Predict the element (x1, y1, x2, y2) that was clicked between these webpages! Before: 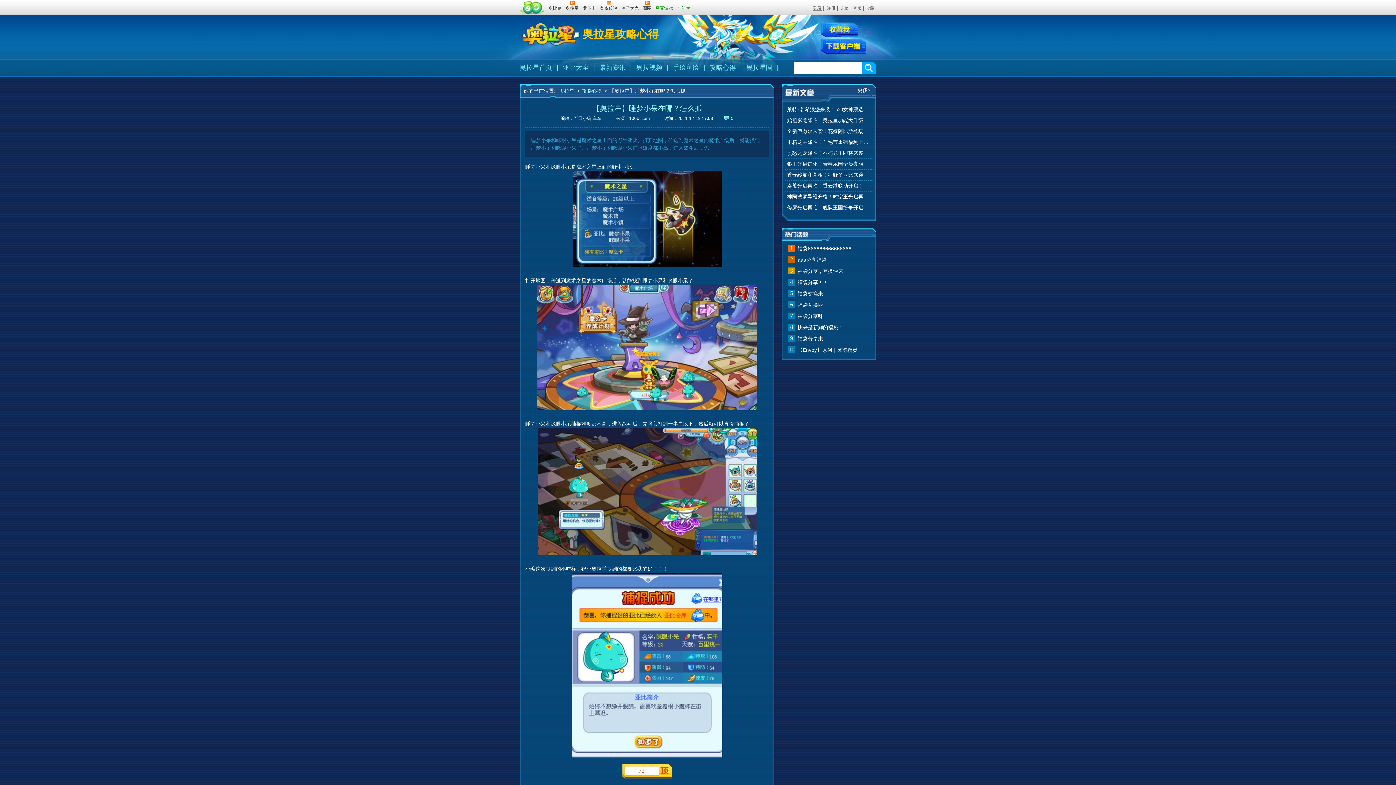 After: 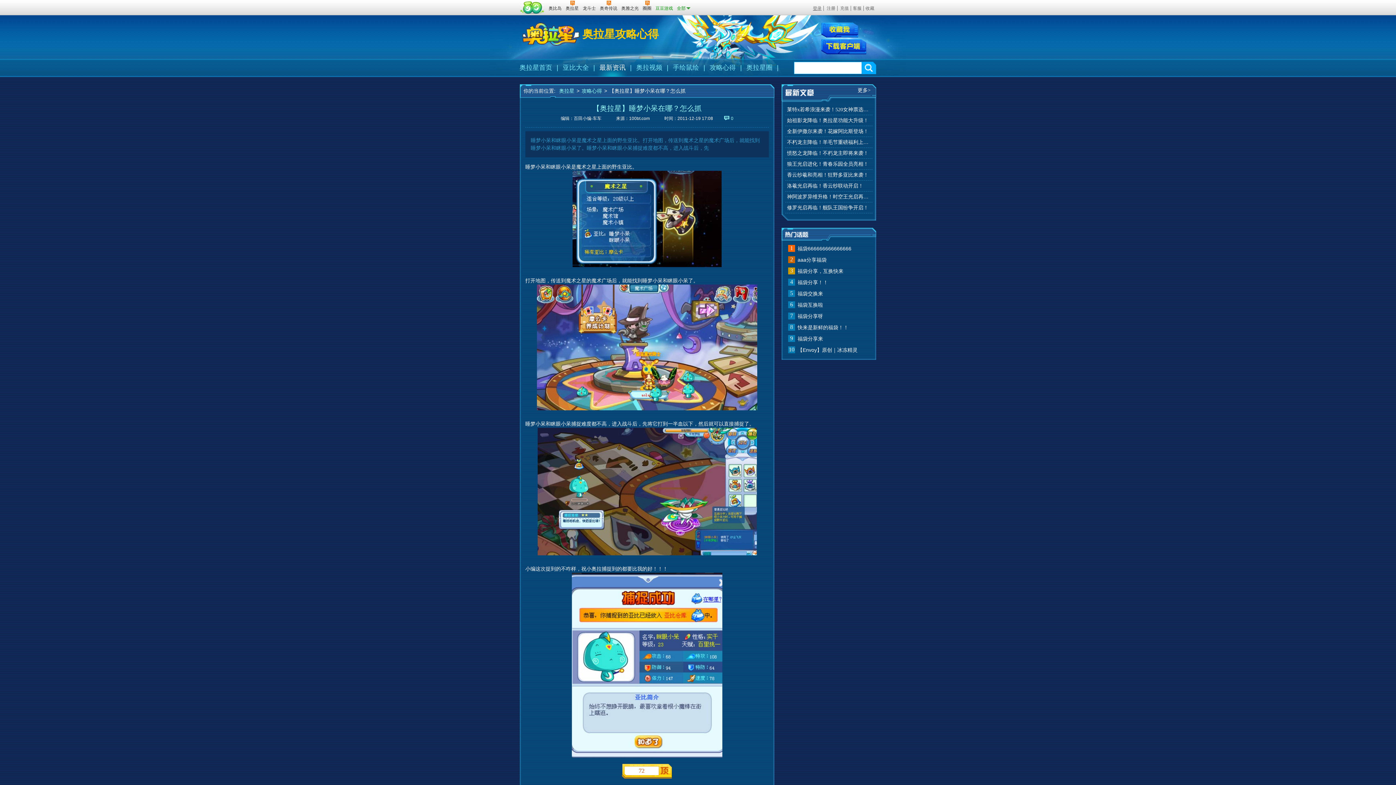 Action: label: 最新资讯 bbox: (595, 58, 630, 76)